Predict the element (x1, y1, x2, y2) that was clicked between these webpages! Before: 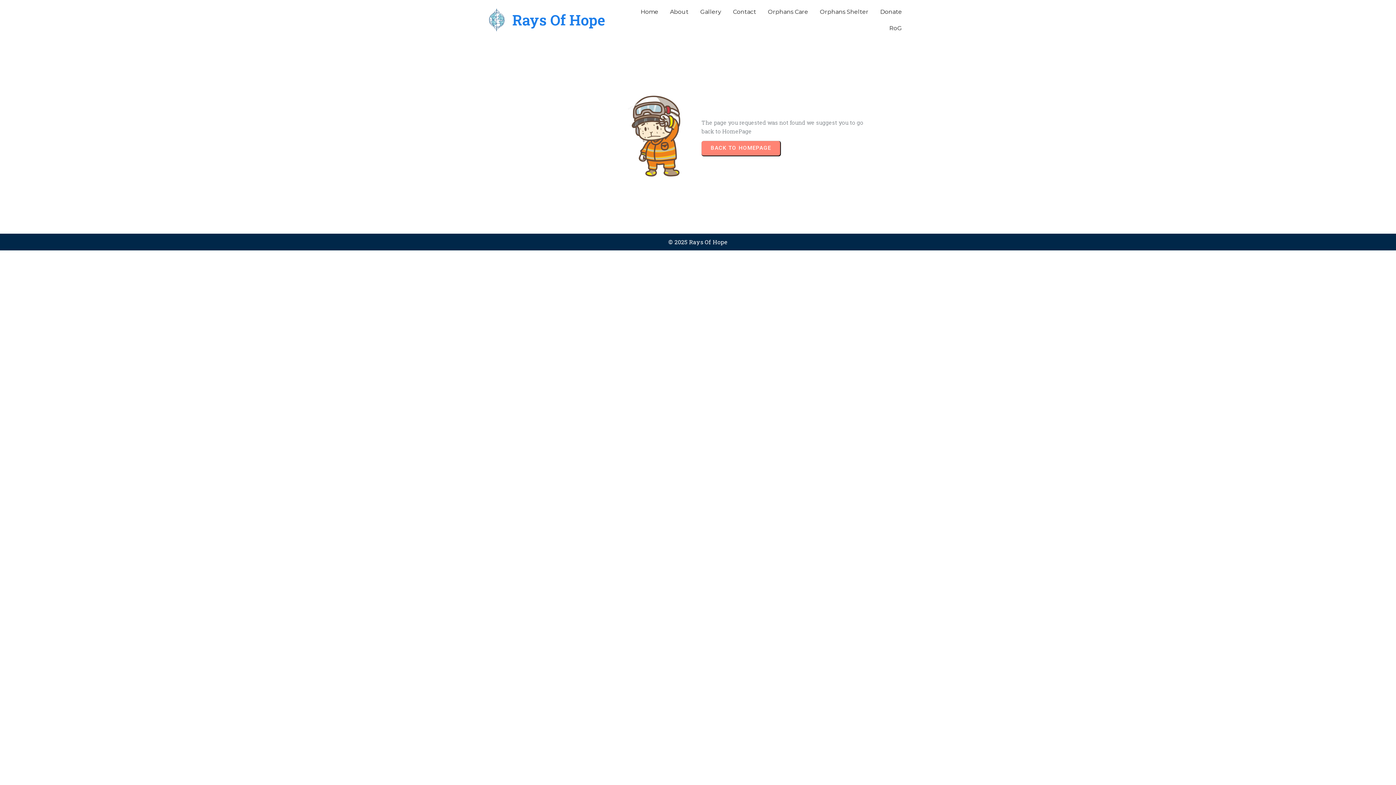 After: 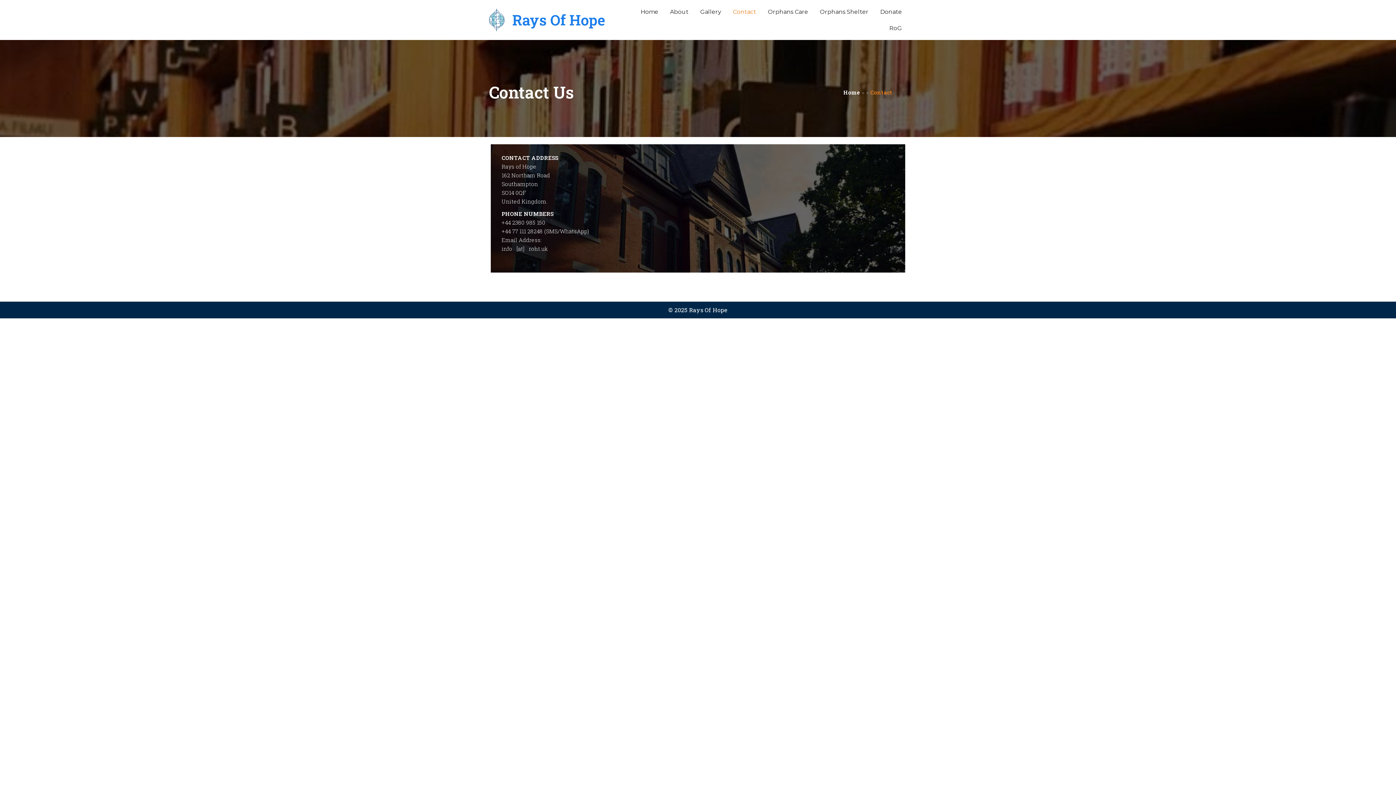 Action: label: Contact bbox: (728, 3, 761, 20)